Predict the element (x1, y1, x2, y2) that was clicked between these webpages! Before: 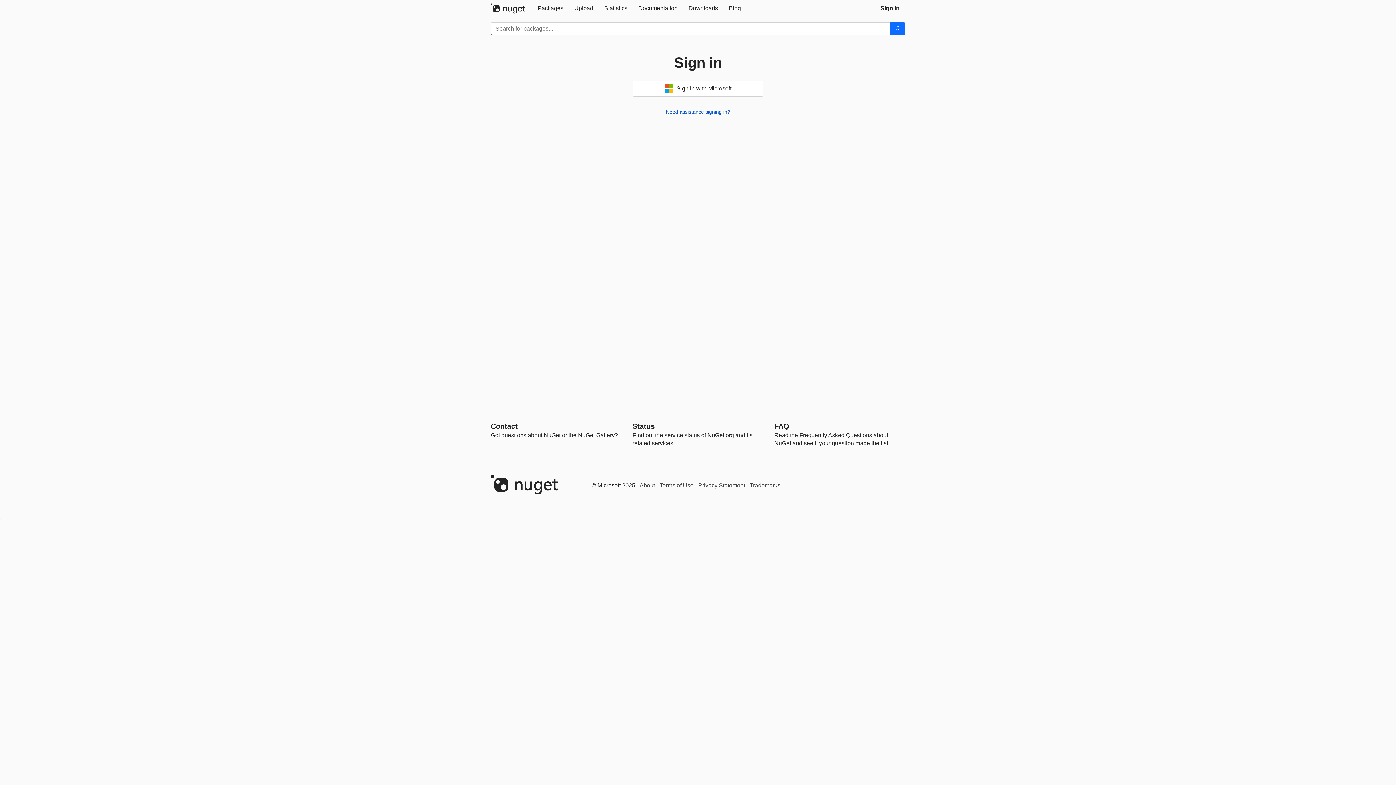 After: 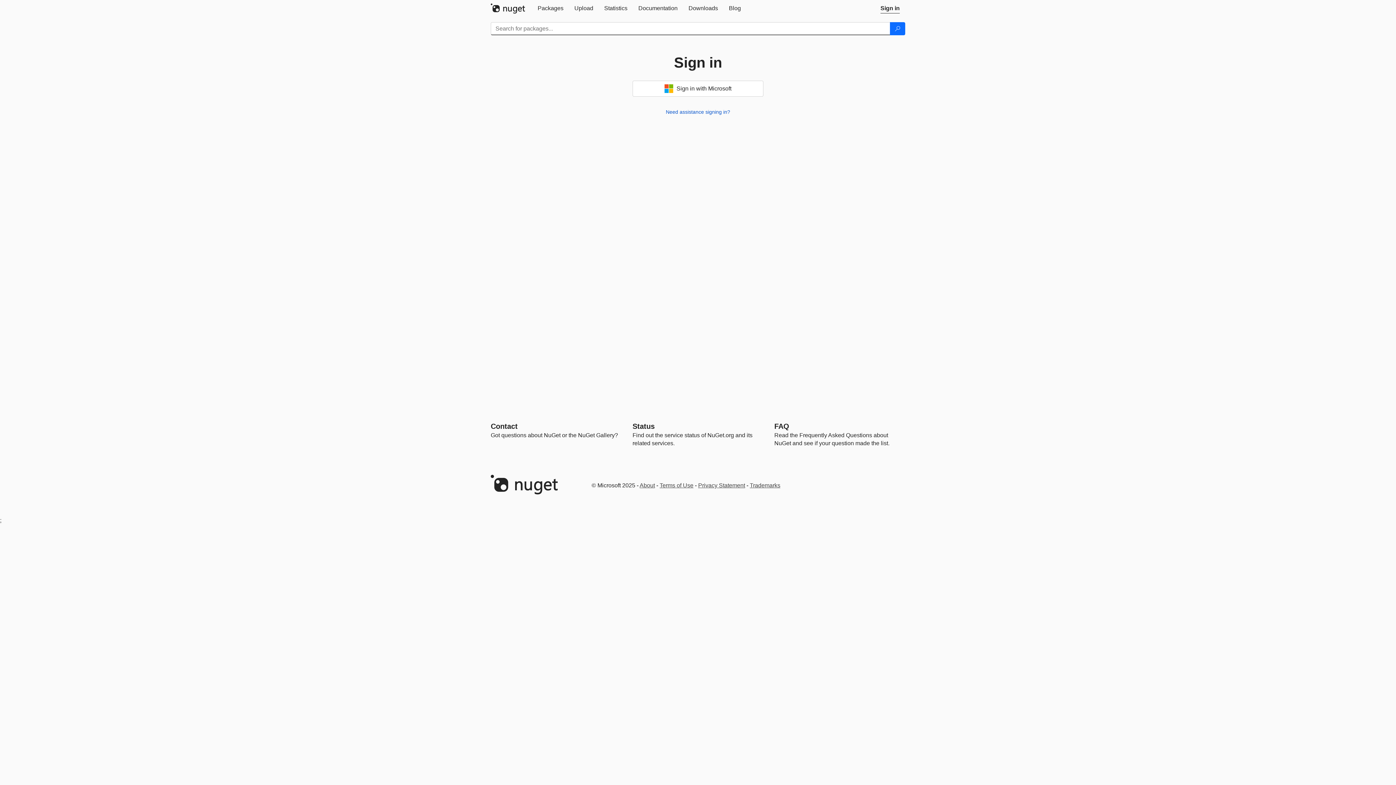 Action: bbox: (569, 0, 598, 16) label: Upload